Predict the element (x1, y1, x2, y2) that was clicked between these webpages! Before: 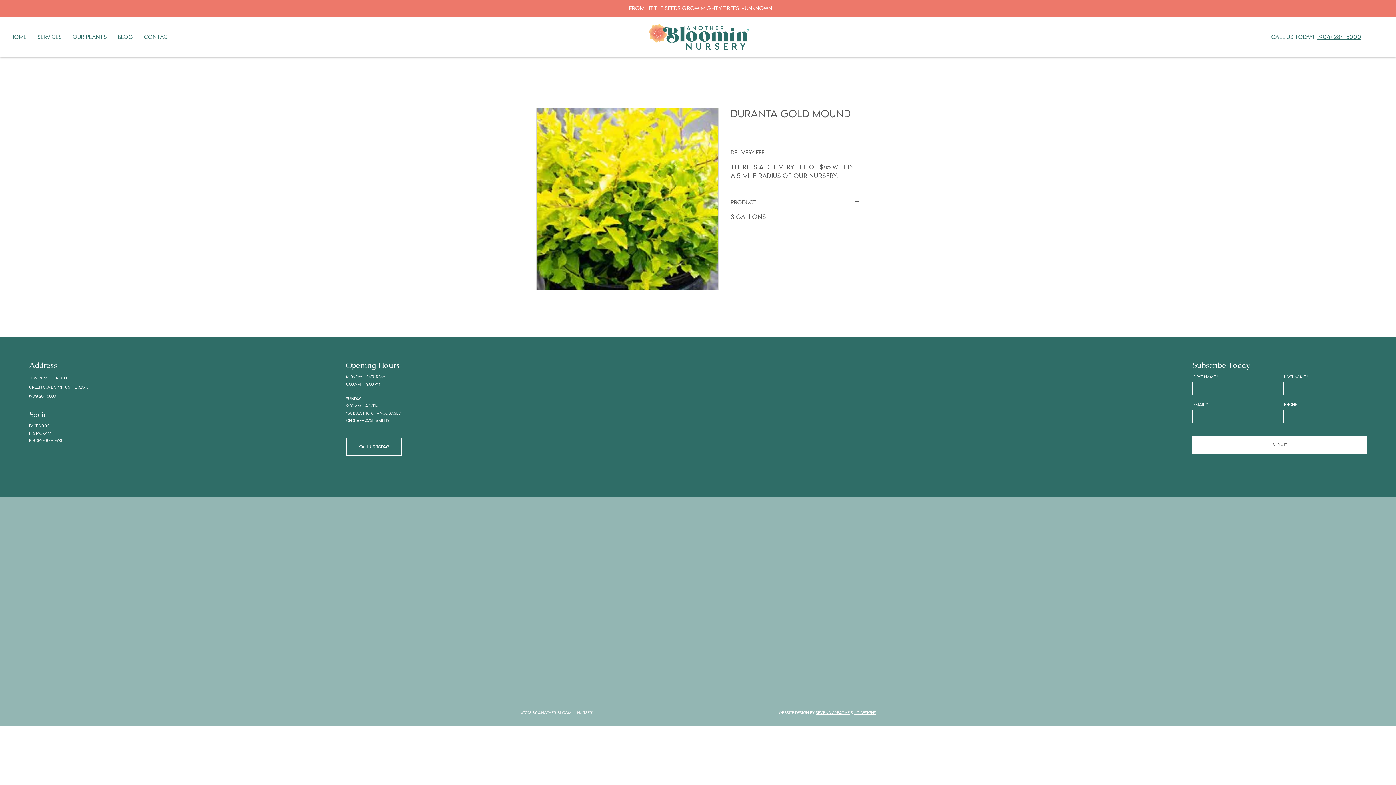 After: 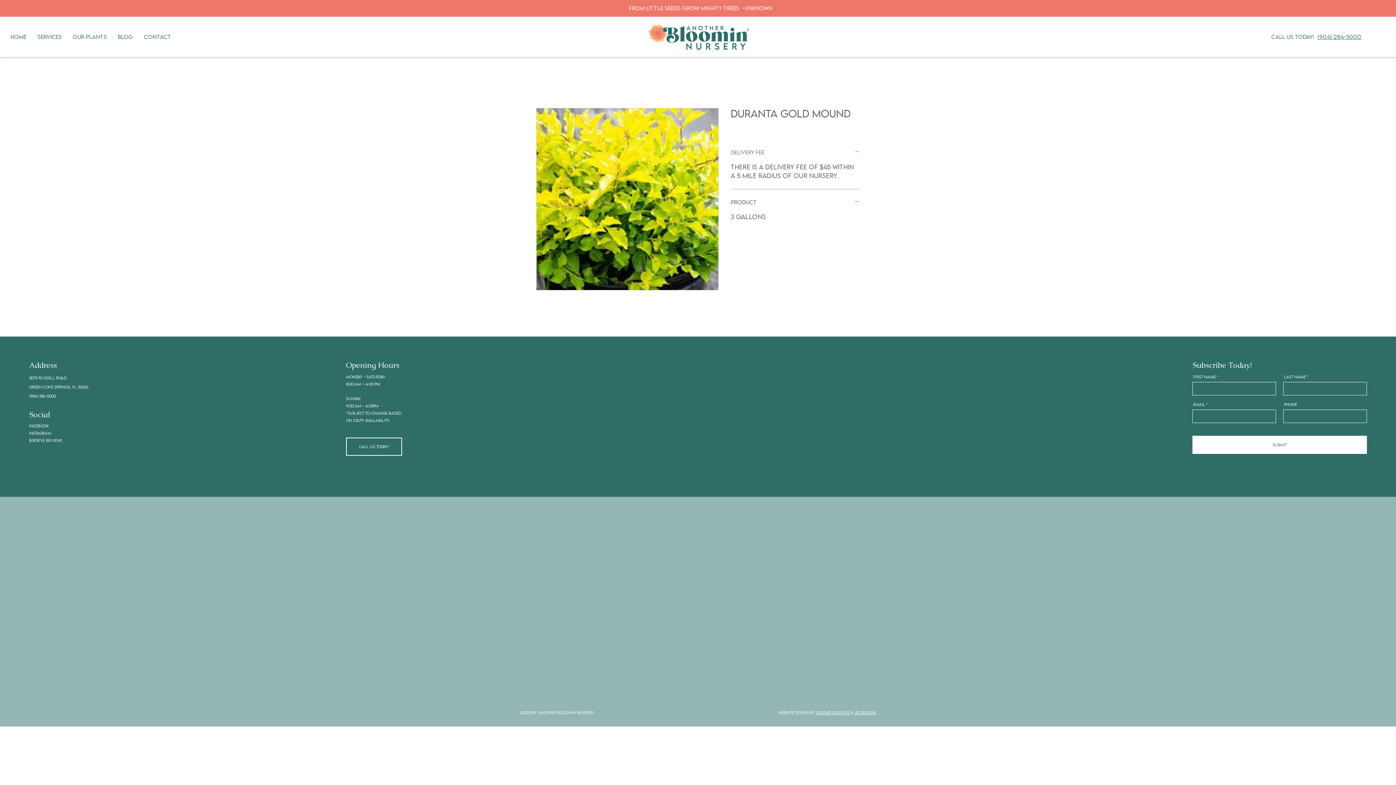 Action: bbox: (730, 148, 860, 156) label: Delivery Fee